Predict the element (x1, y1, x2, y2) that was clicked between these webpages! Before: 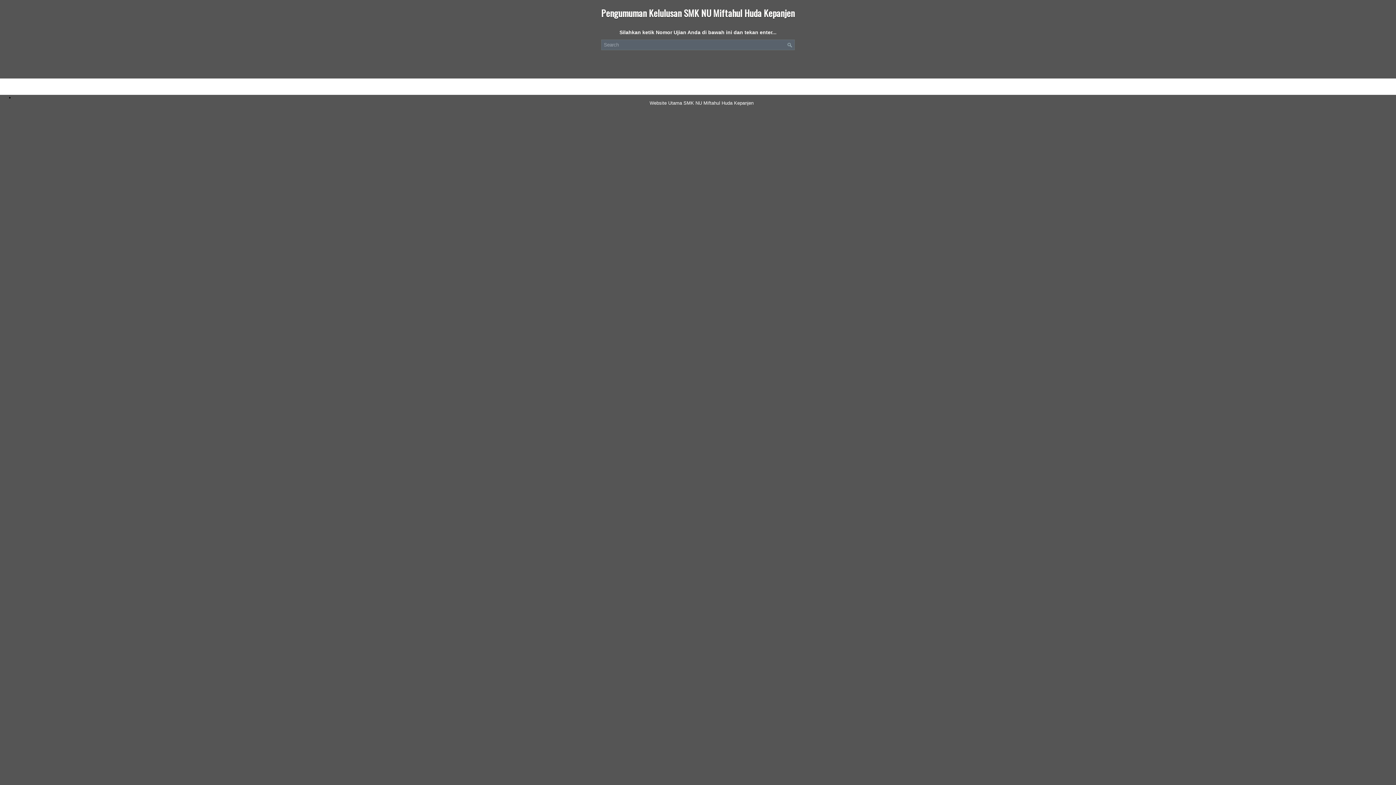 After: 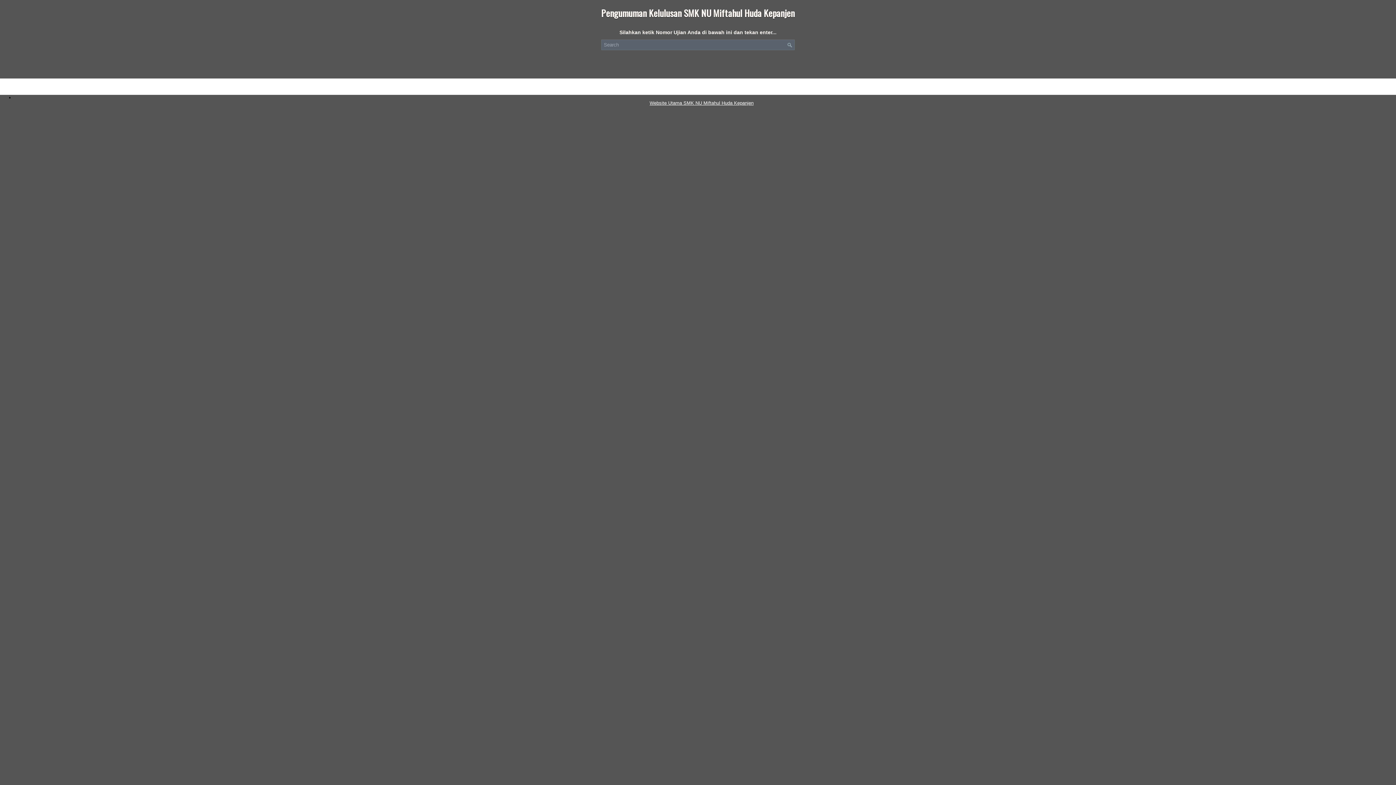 Action: label: Website Utama SMK NU Miftahul Huda Kepanjen bbox: (649, 100, 753, 105)